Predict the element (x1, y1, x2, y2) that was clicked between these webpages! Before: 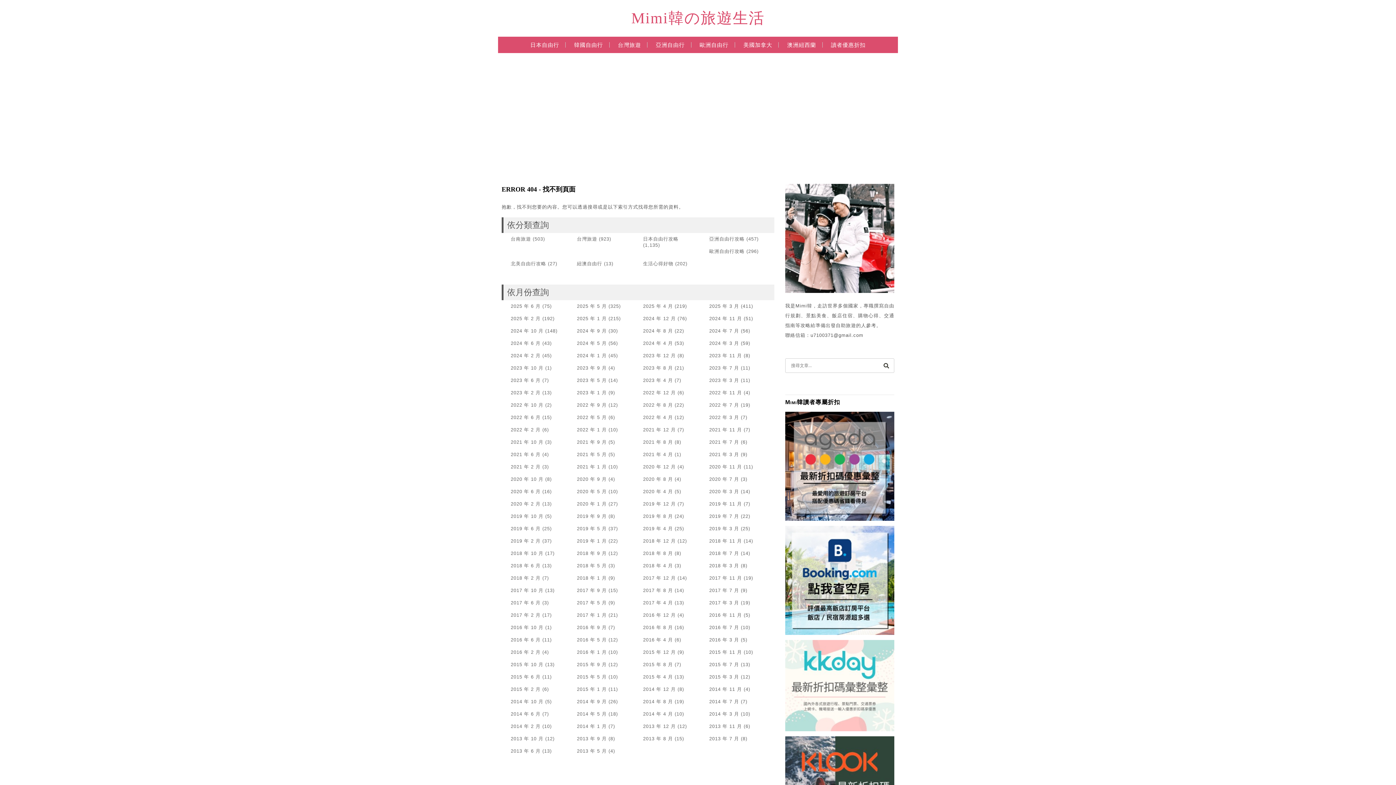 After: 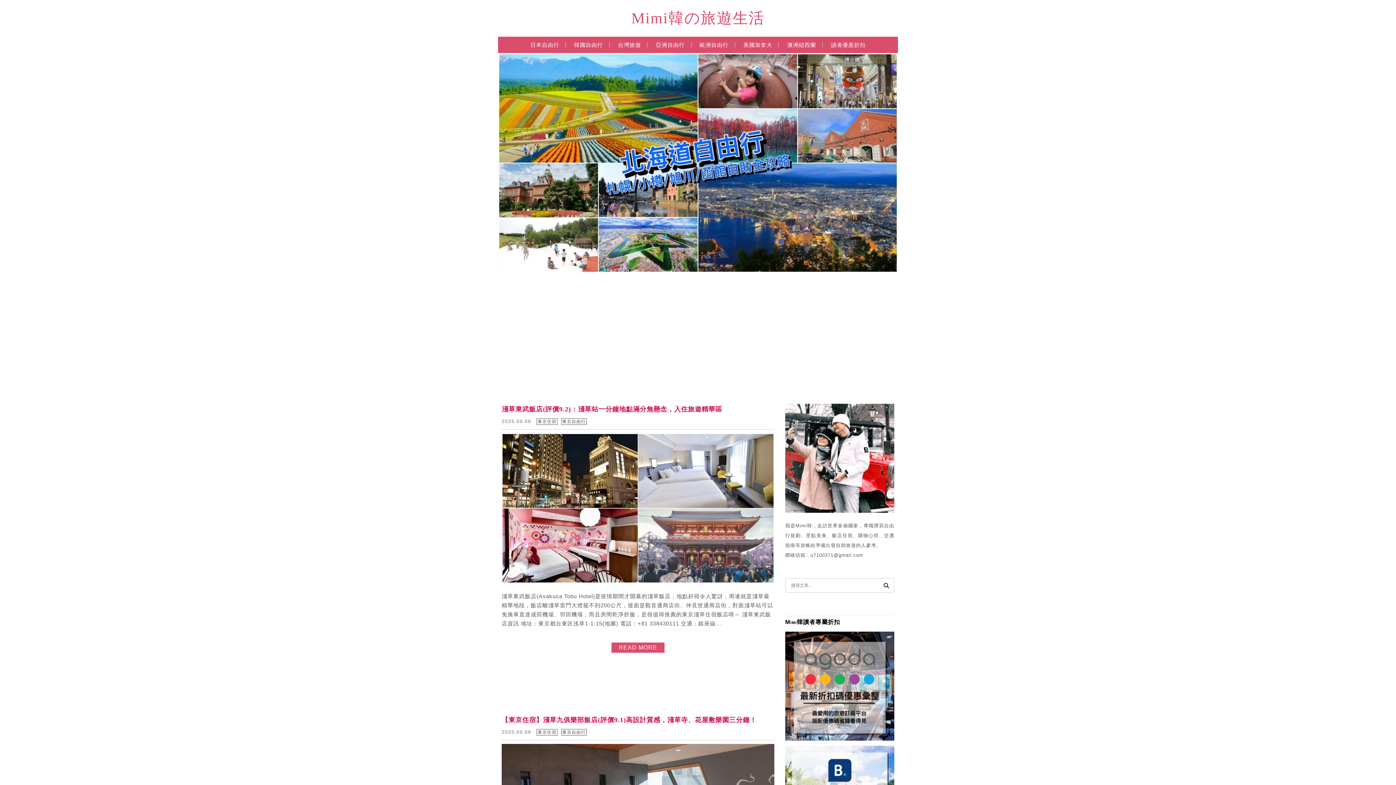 Action: bbox: (510, 625, 543, 630) label: 2016 年 10 月